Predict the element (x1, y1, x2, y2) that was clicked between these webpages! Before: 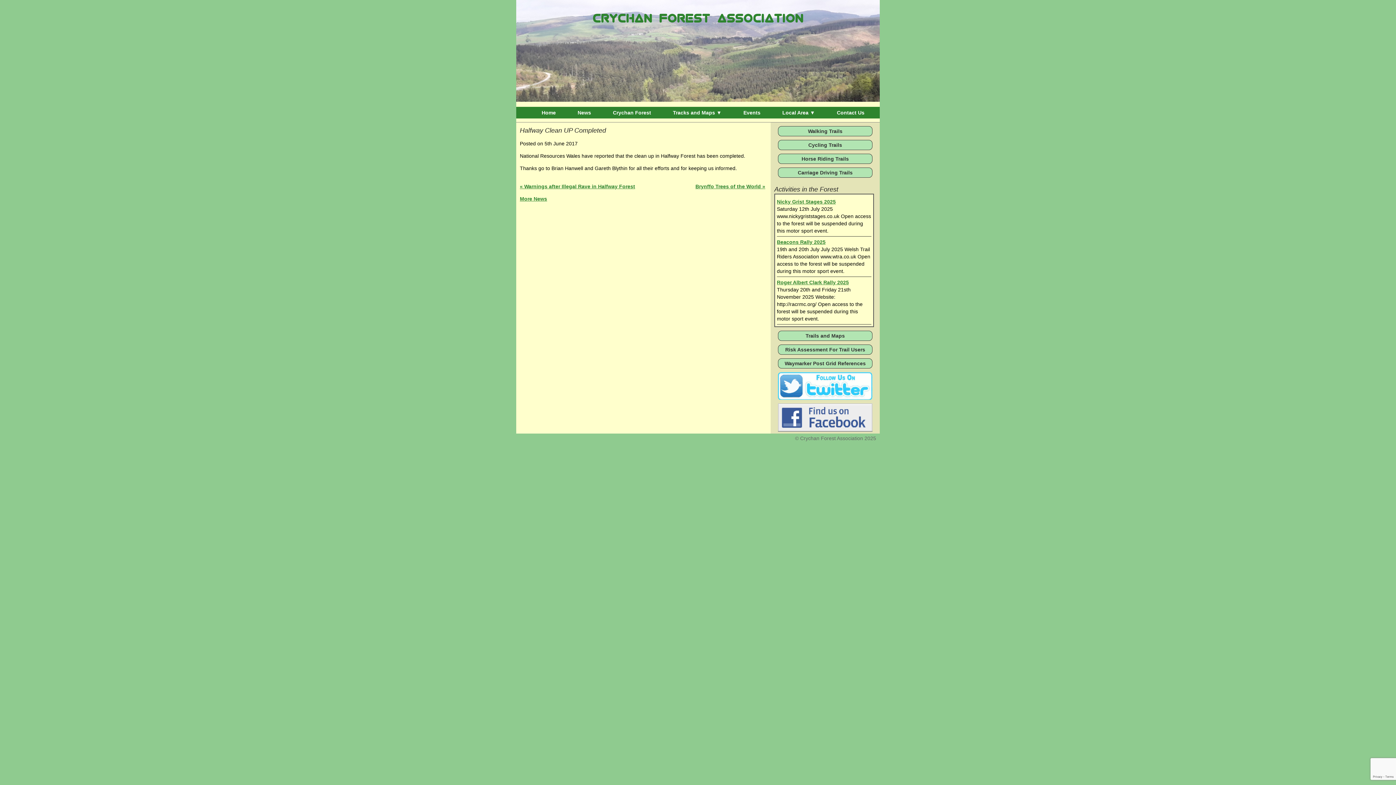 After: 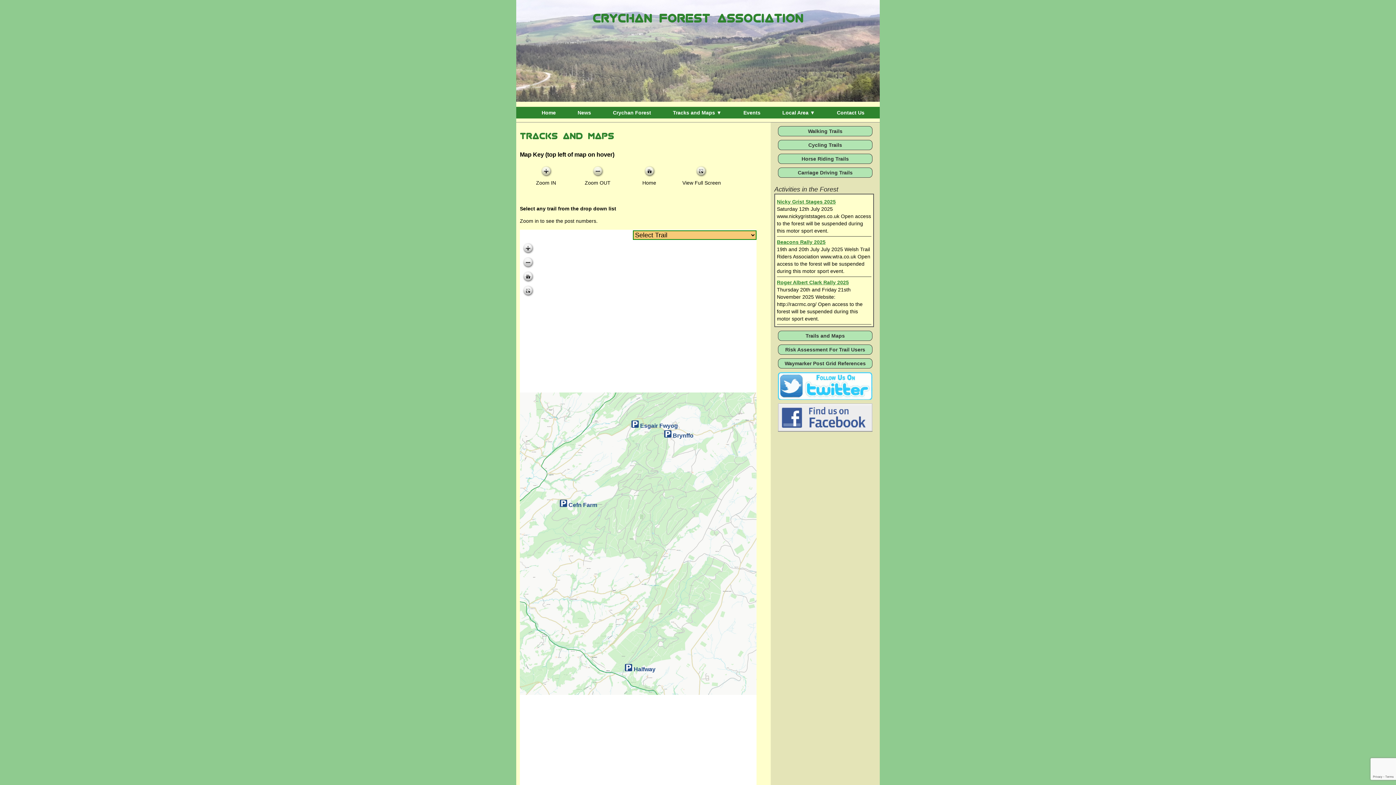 Action: bbox: (662, 106, 732, 118) label: Tracks and Maps ▼